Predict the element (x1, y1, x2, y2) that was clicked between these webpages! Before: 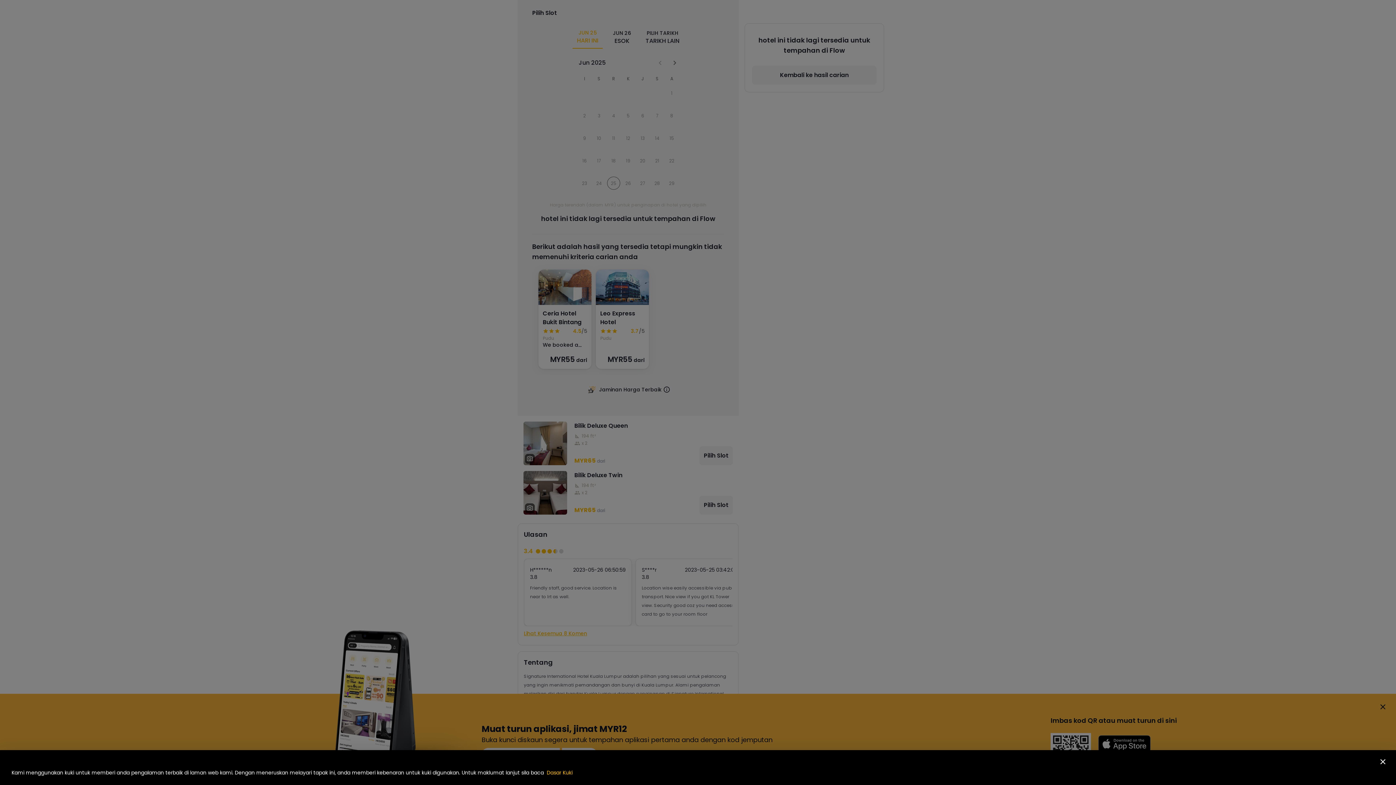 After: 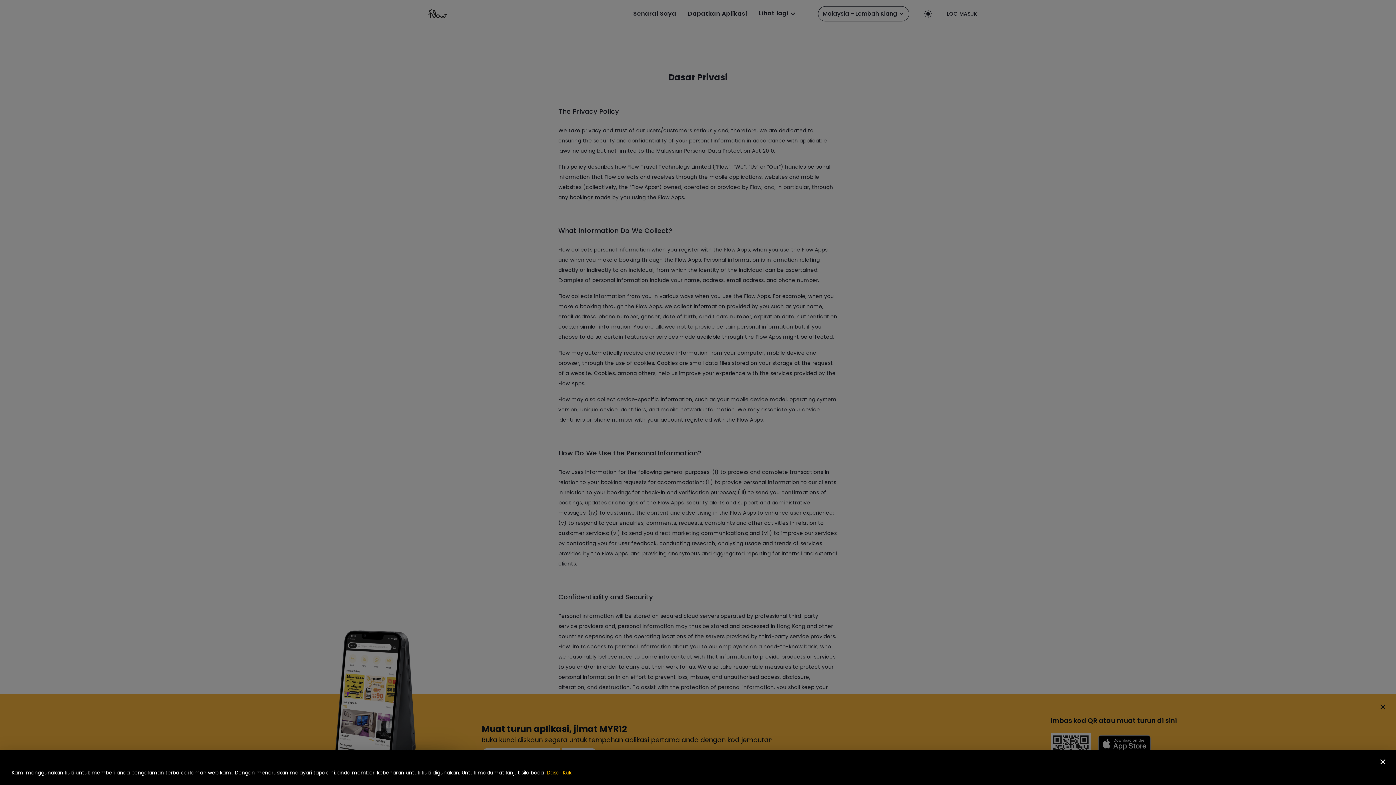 Action: bbox: (544, 769, 572, 776) label: Dasar Kuki